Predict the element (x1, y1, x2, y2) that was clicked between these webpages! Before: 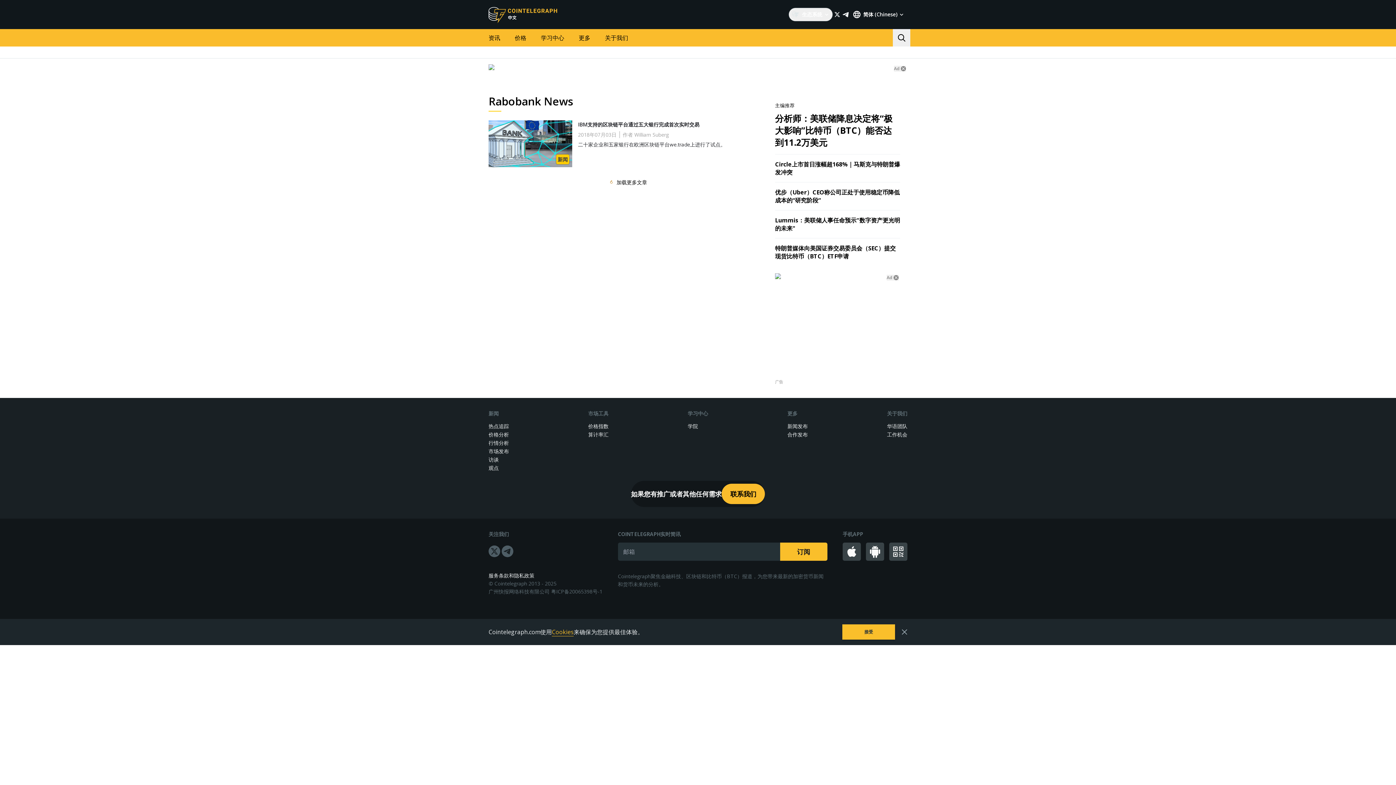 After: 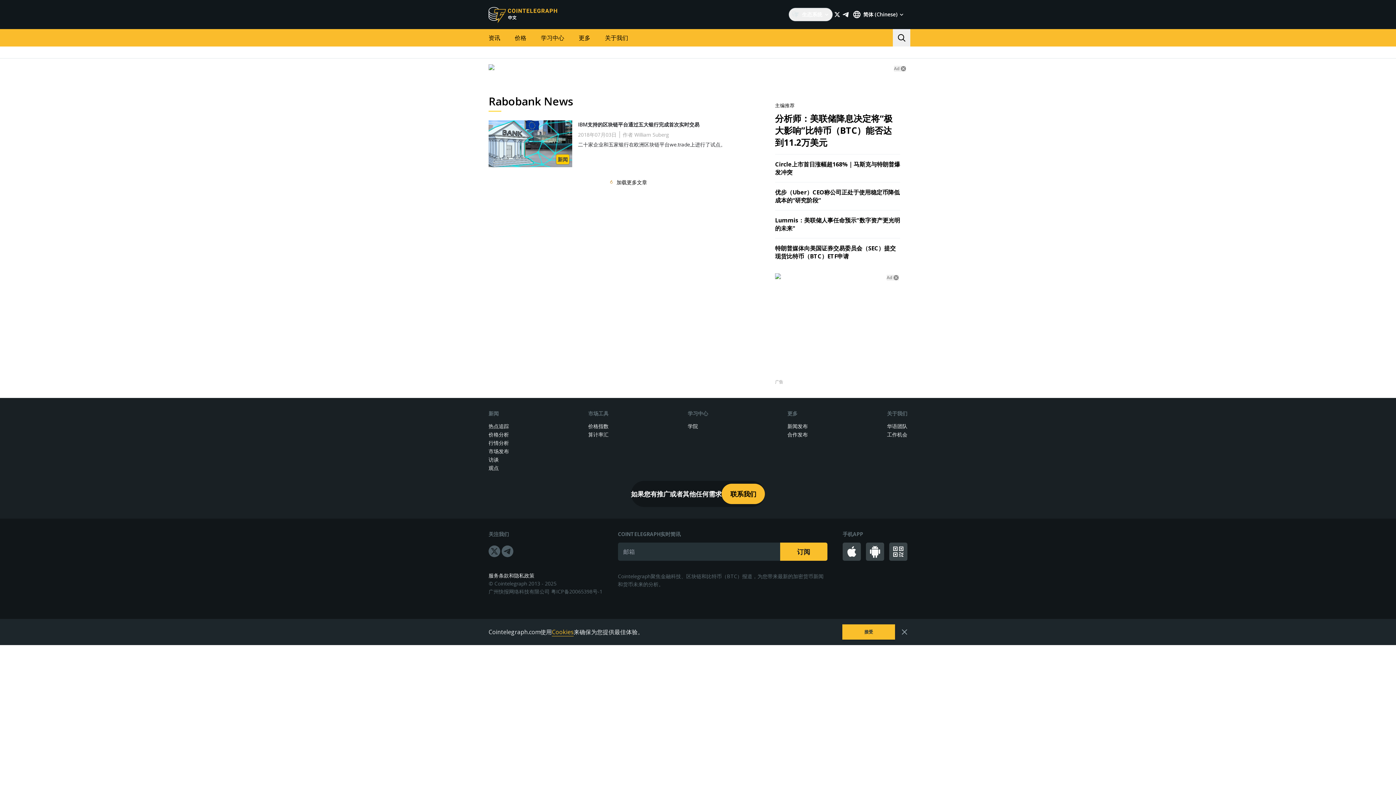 Action: bbox: (832, 10, 841, 18)